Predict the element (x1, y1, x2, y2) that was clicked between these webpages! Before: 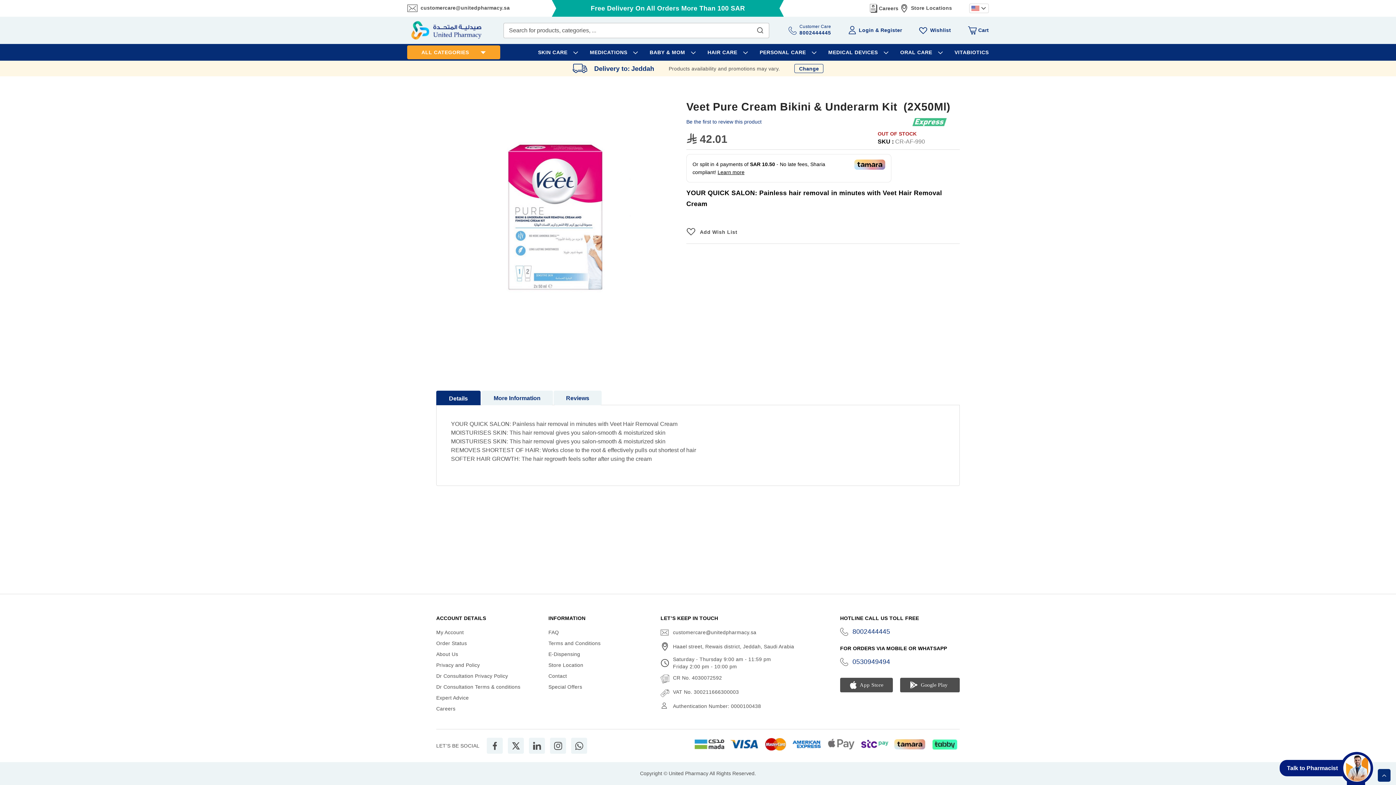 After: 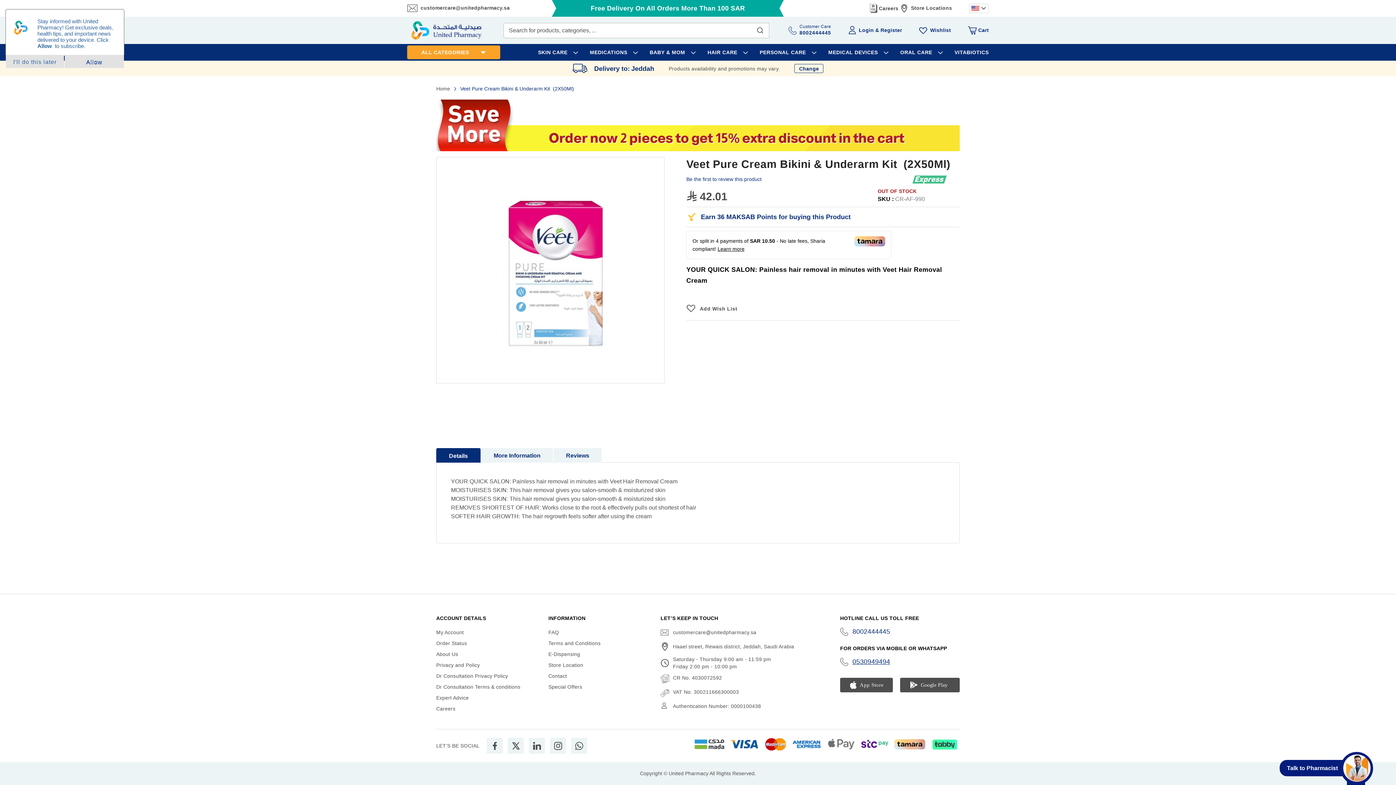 Action: bbox: (852, 699, 890, 706) label: 0530949494